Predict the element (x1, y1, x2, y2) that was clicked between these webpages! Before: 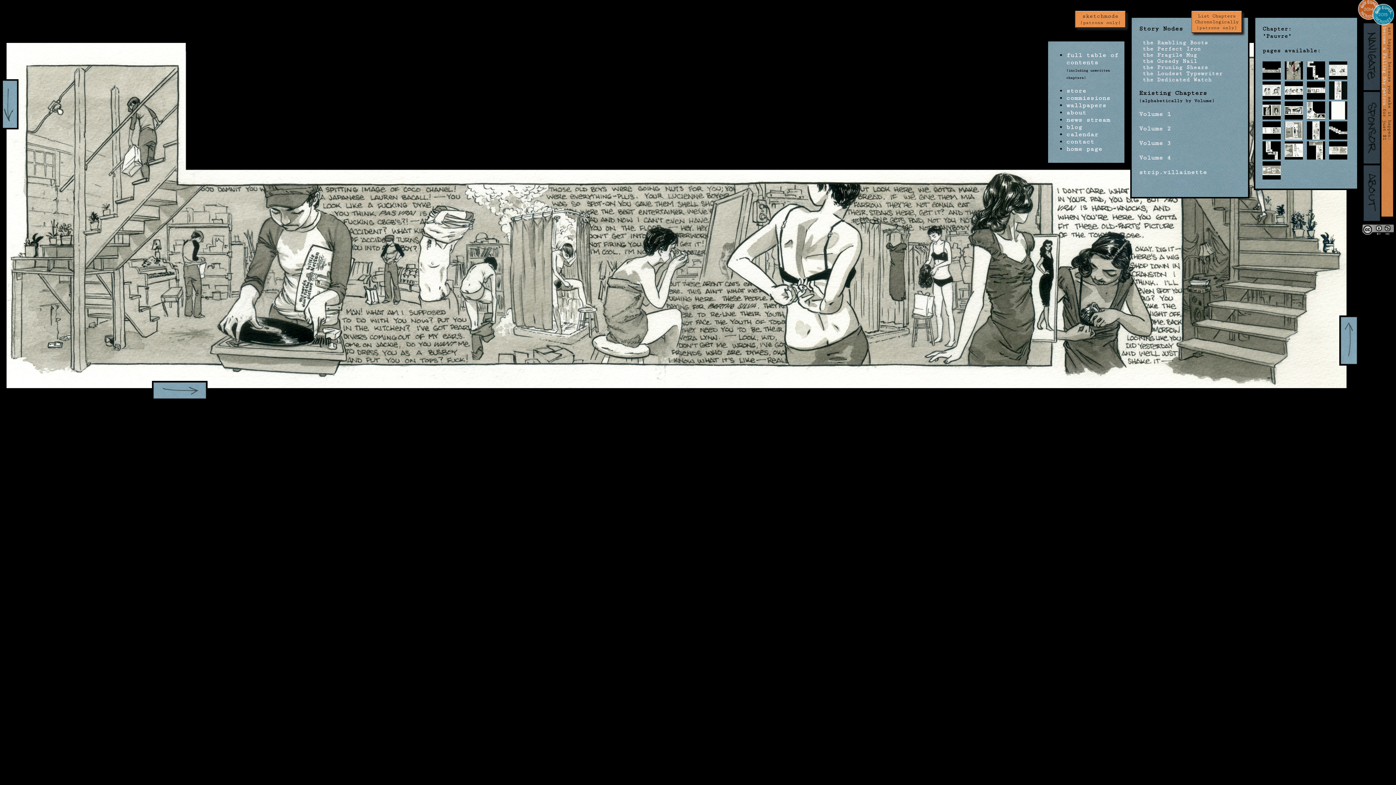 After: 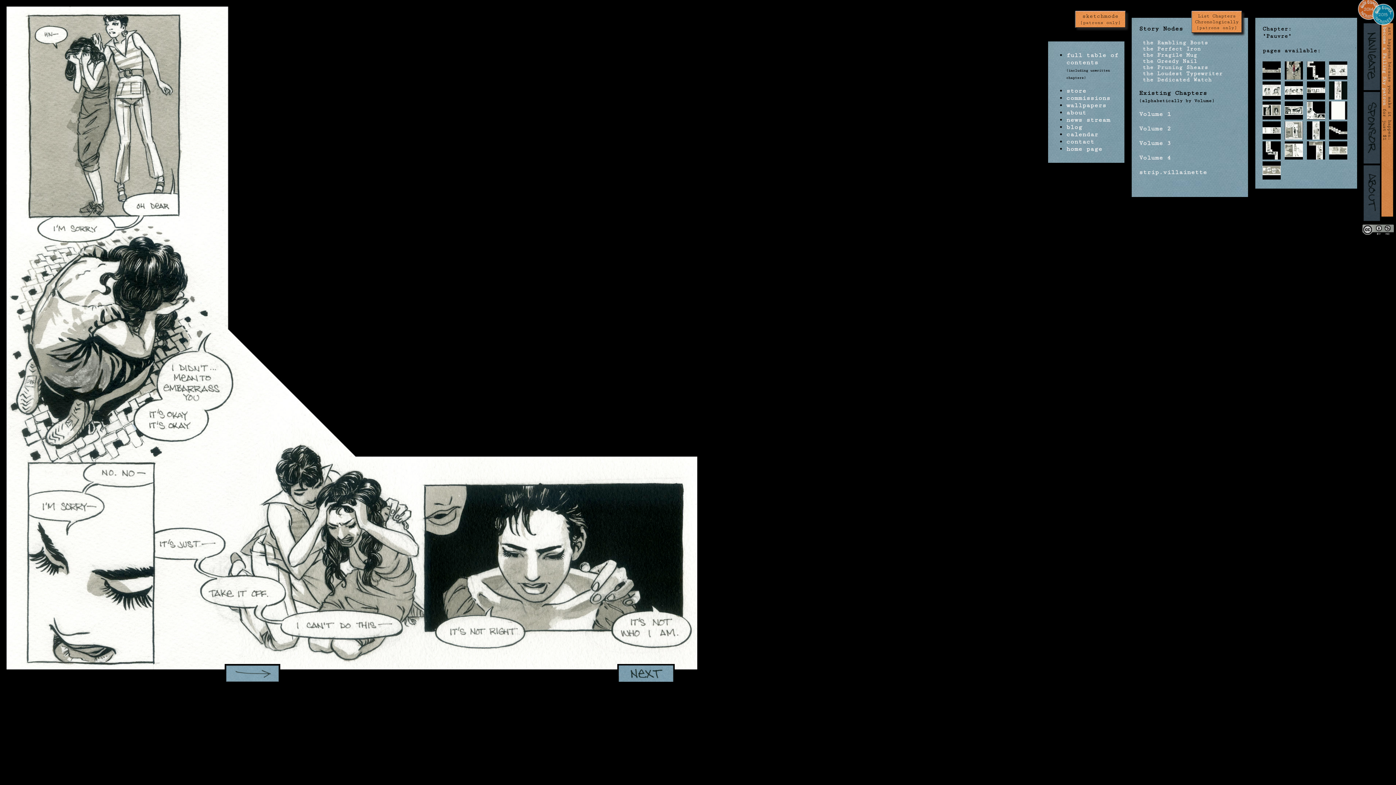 Action: bbox: (1307, 114, 1325, 121)